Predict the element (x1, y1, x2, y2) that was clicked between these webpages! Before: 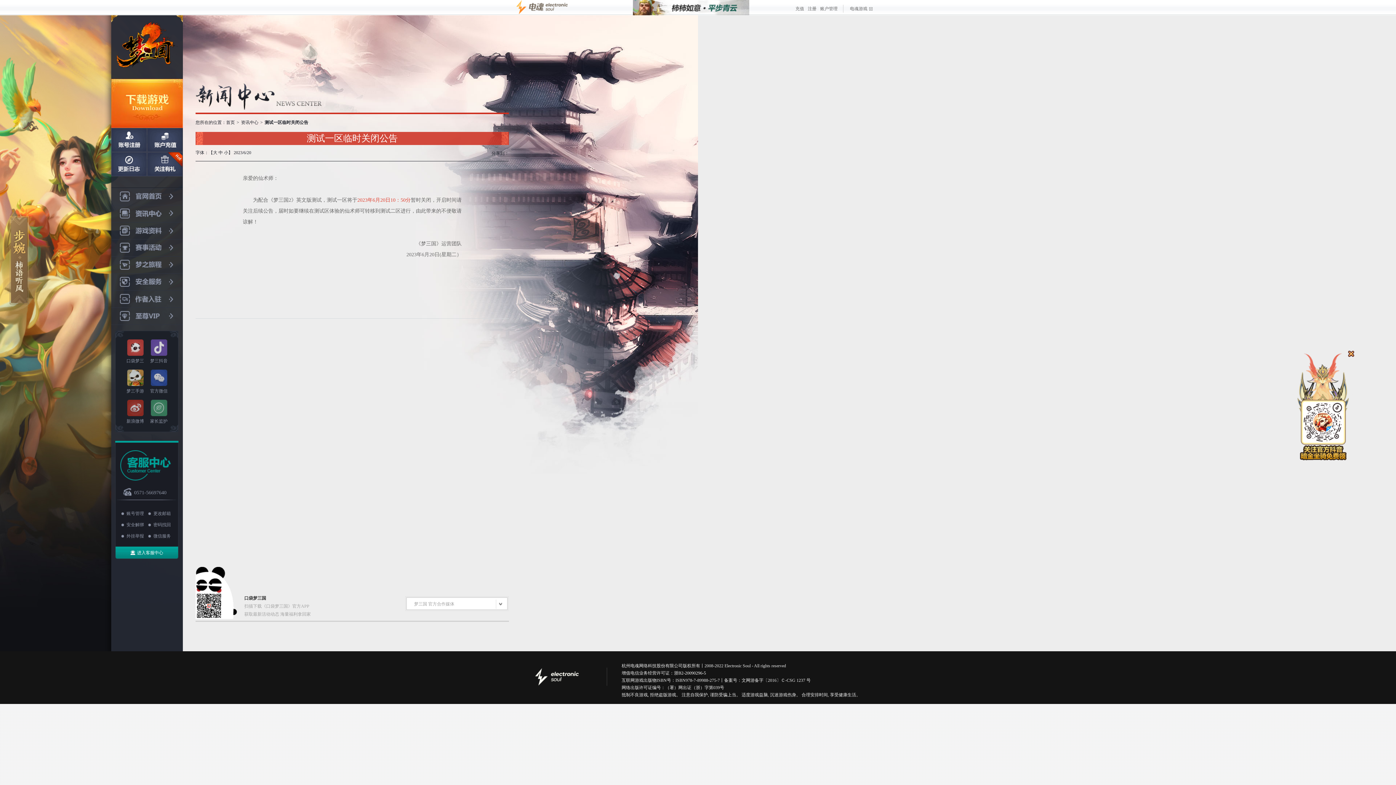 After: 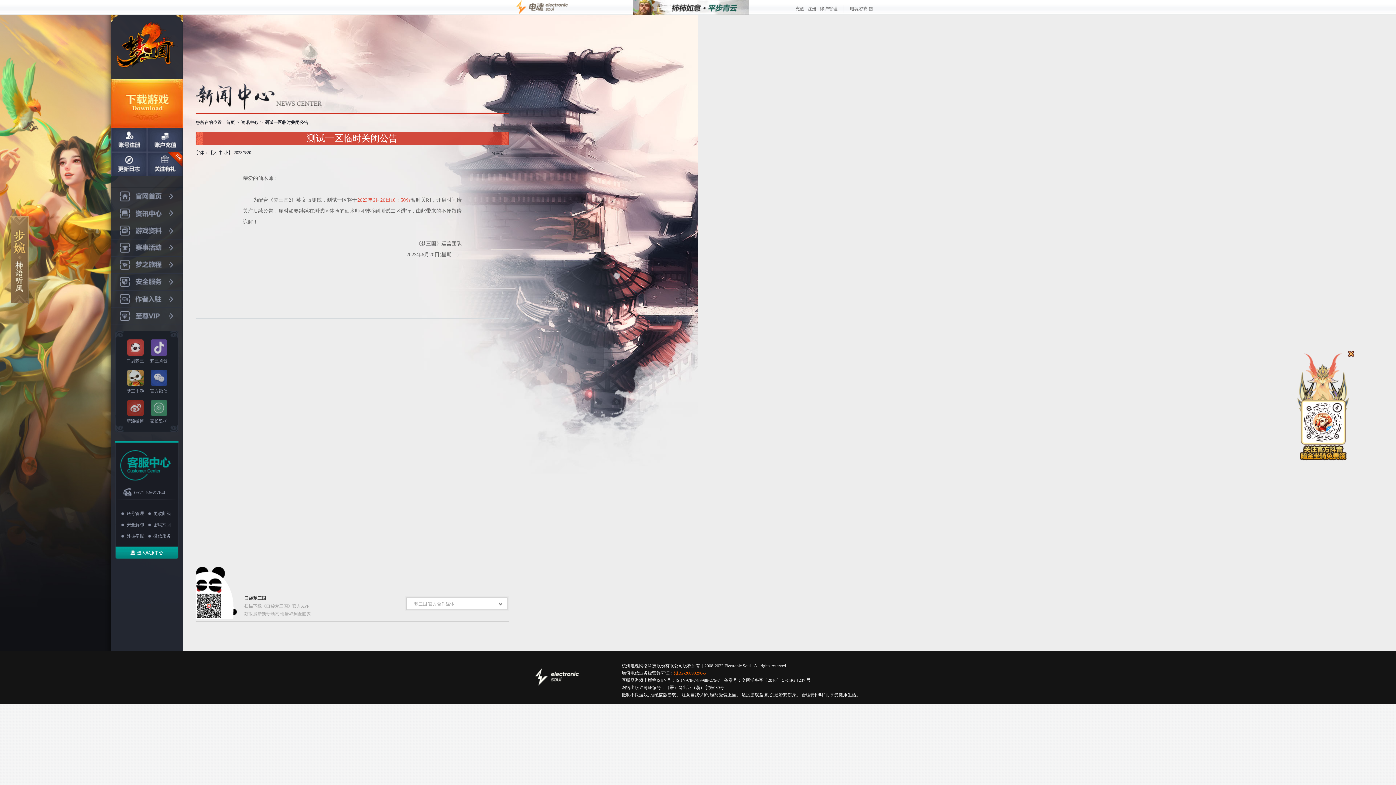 Action: bbox: (674, 670, 706, 676) label: 浙B2-20090296-5